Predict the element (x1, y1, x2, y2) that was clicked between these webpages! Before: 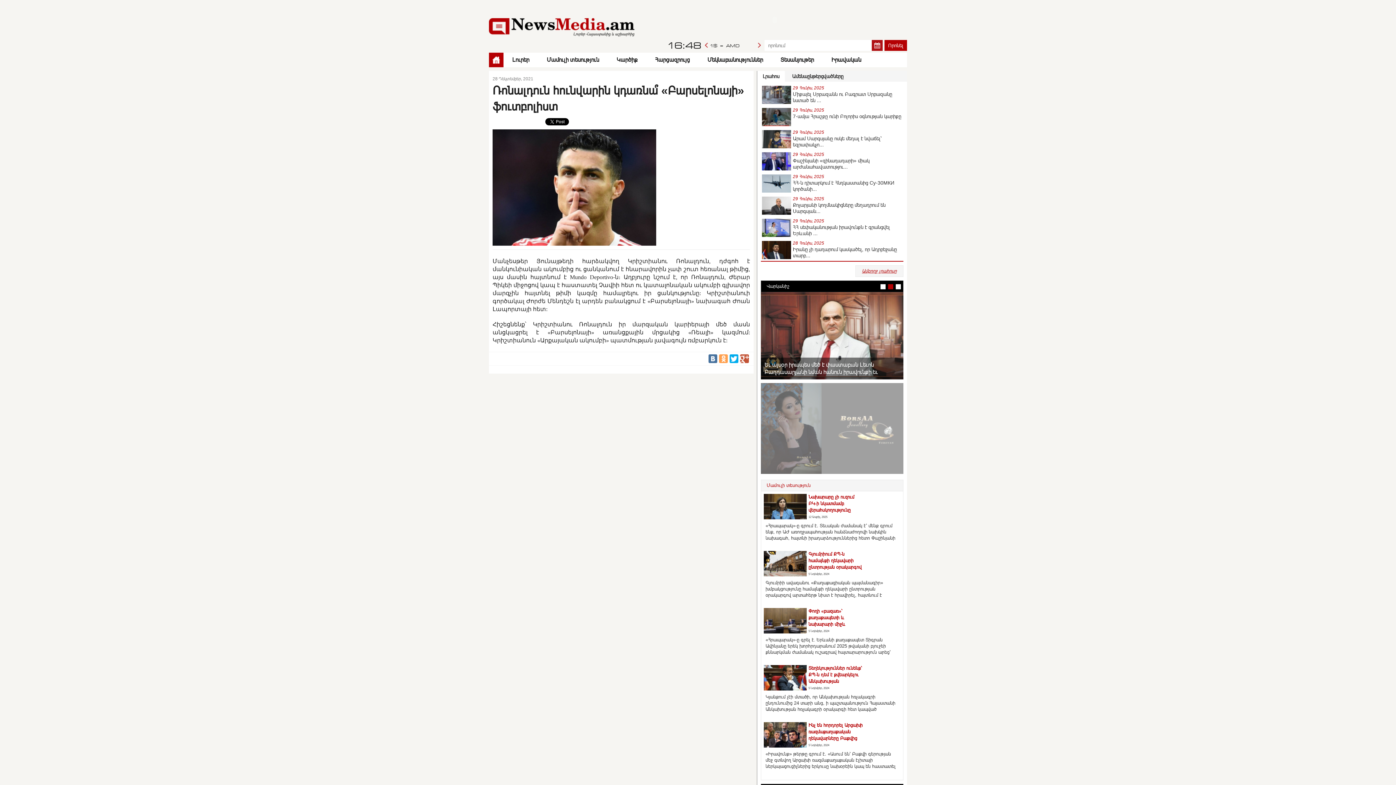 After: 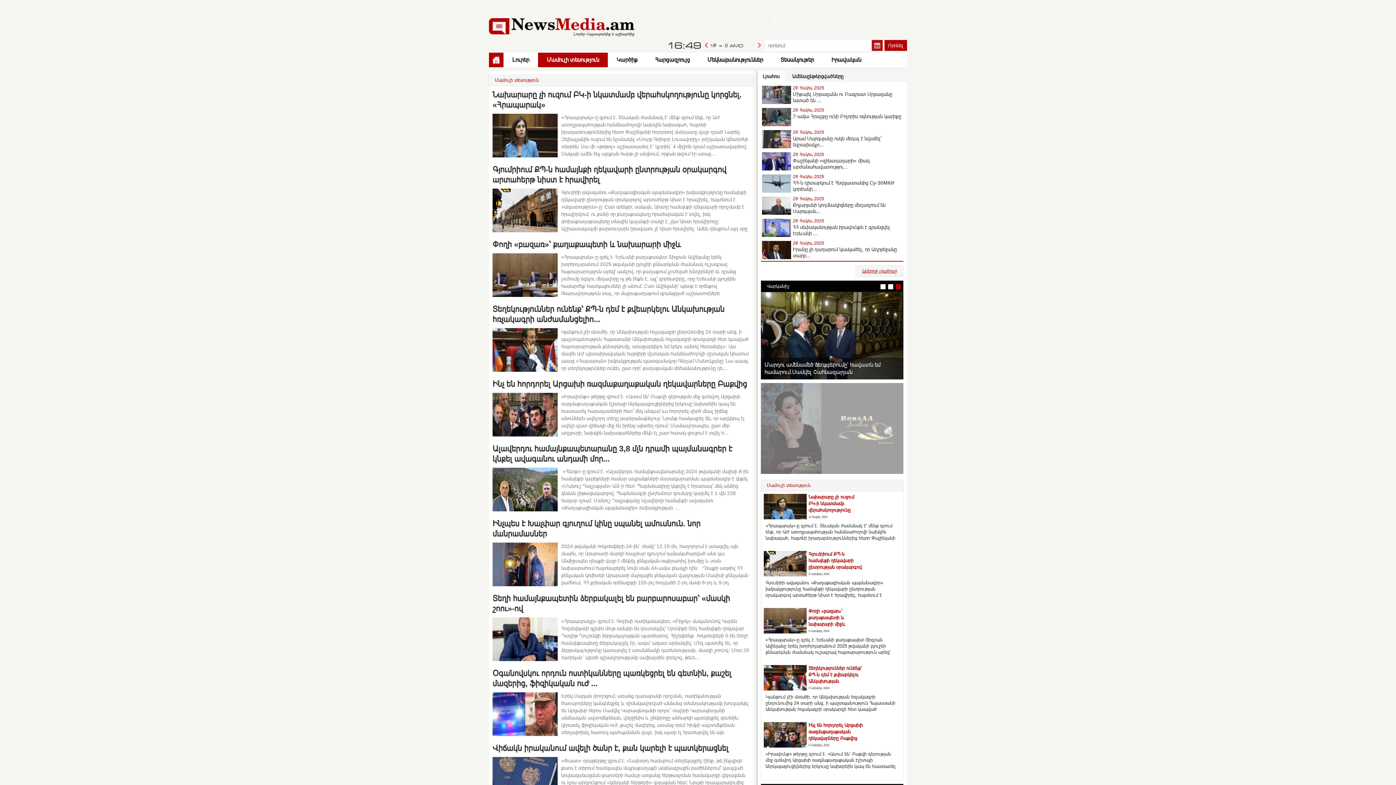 Action: label: Մամուլի տեսություն bbox: (766, 482, 810, 488)